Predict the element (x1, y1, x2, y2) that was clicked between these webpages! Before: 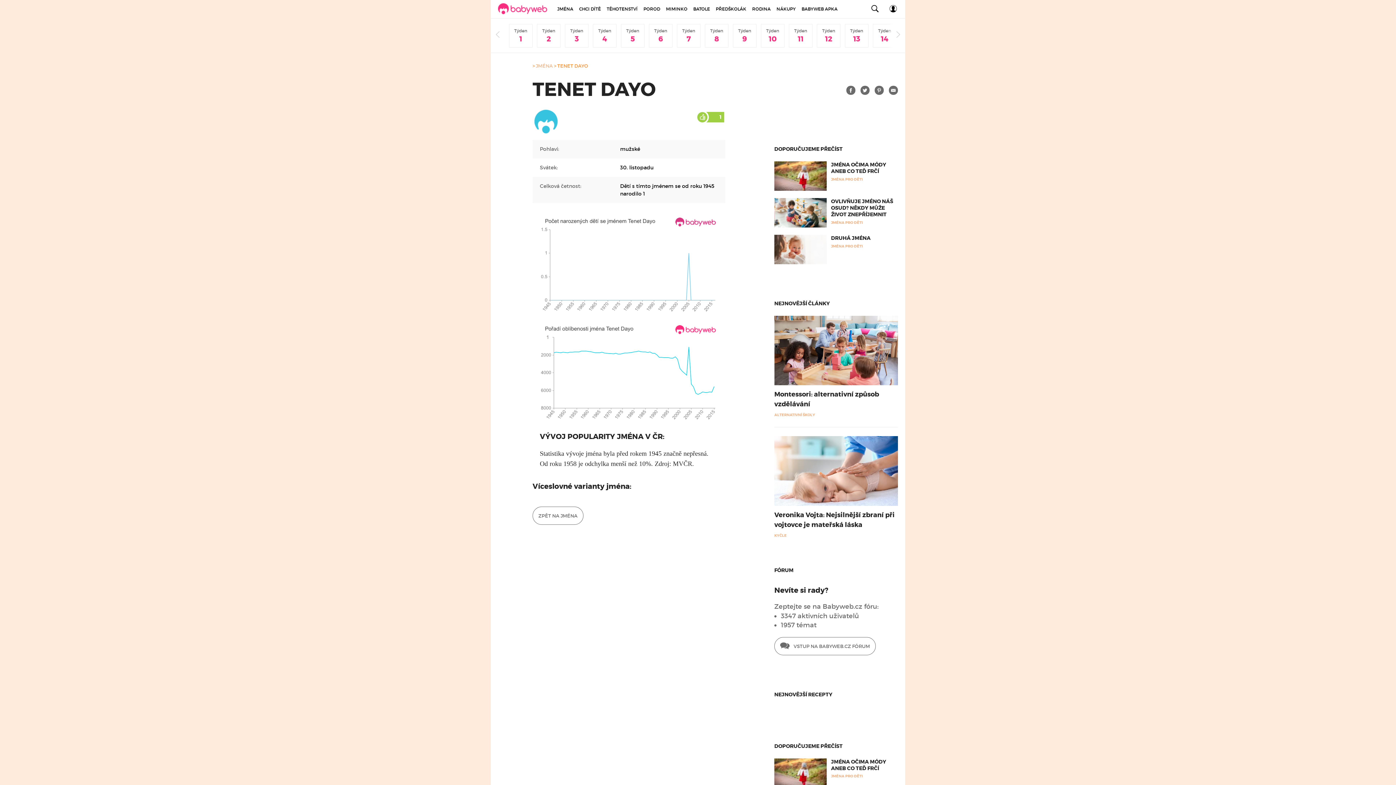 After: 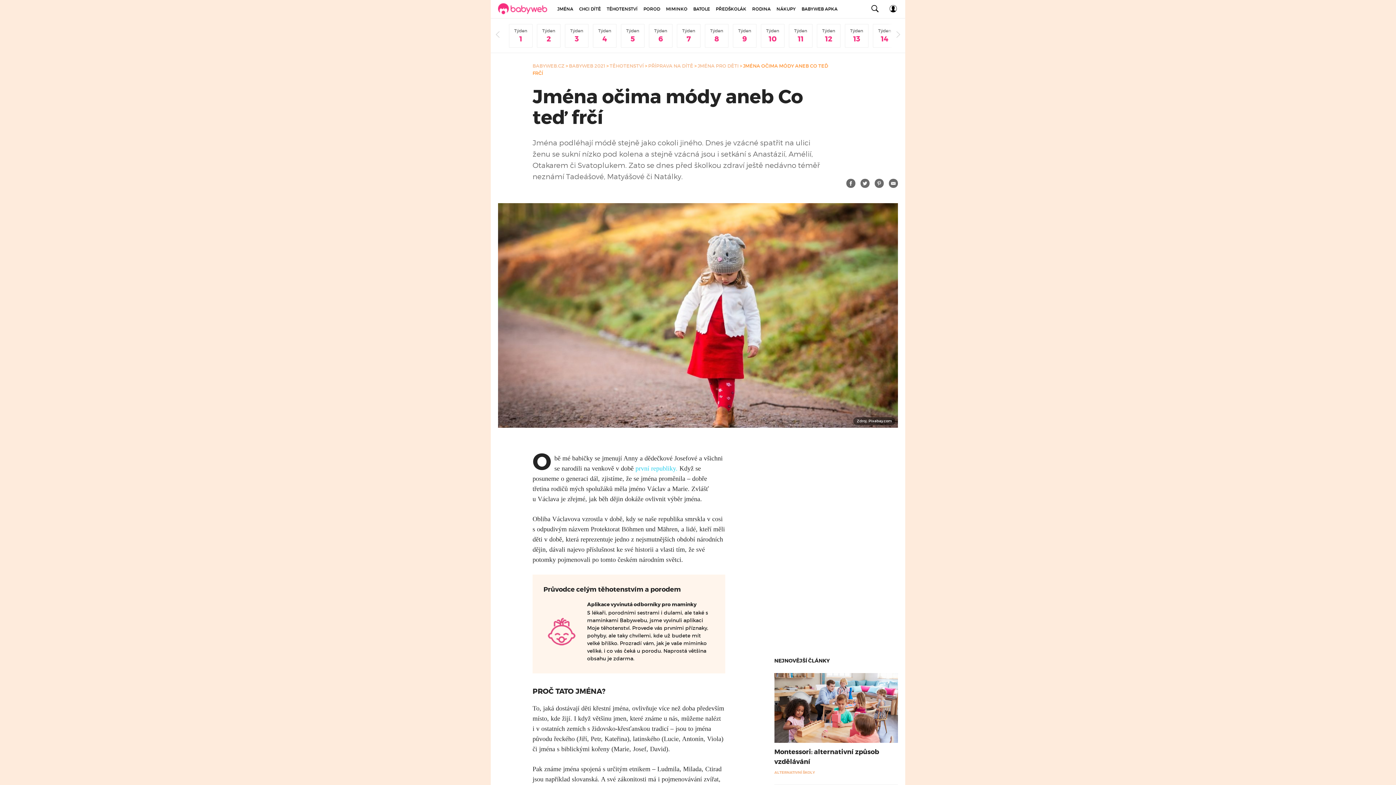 Action: label: JMÉNA OČIMA MÓDY ANEB CO TEĎ FRČÍ bbox: (831, 758, 886, 771)